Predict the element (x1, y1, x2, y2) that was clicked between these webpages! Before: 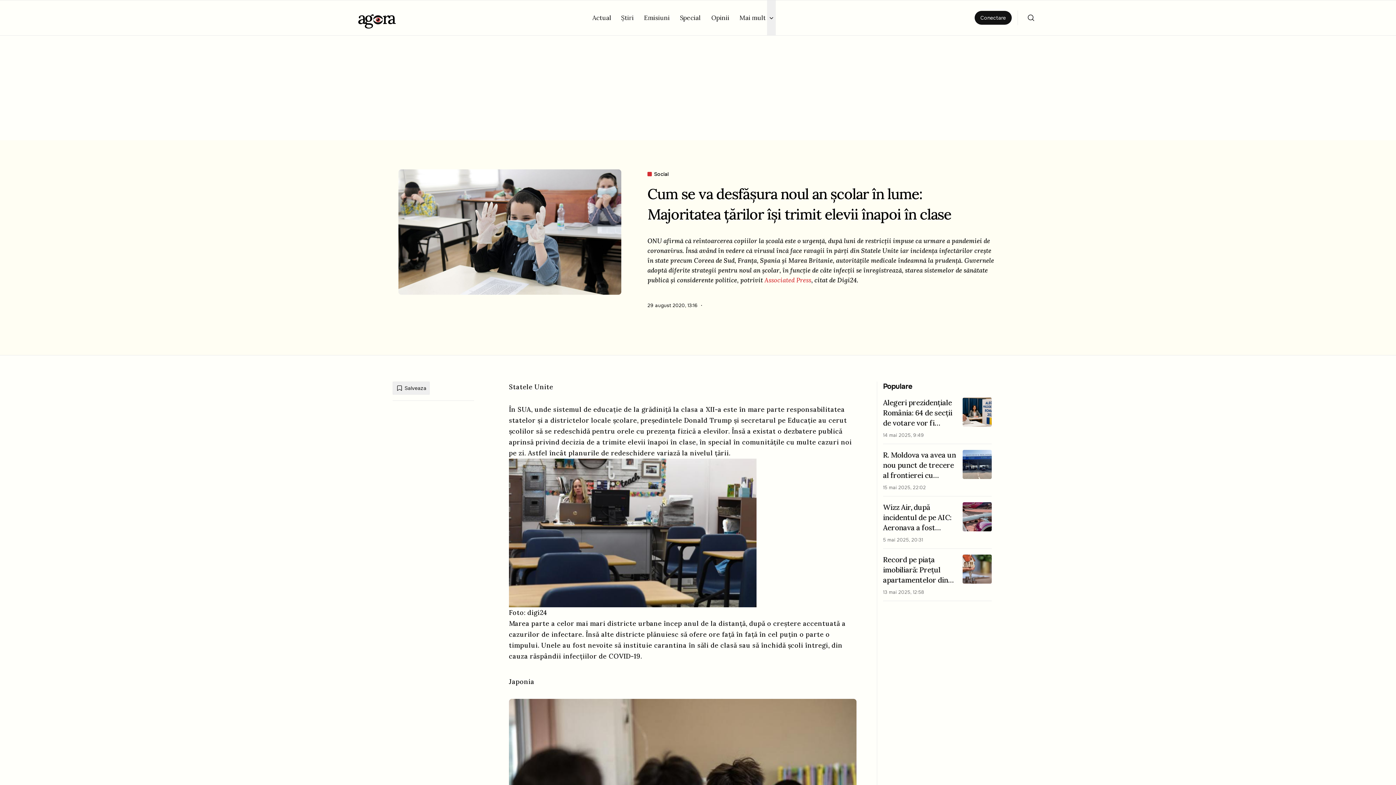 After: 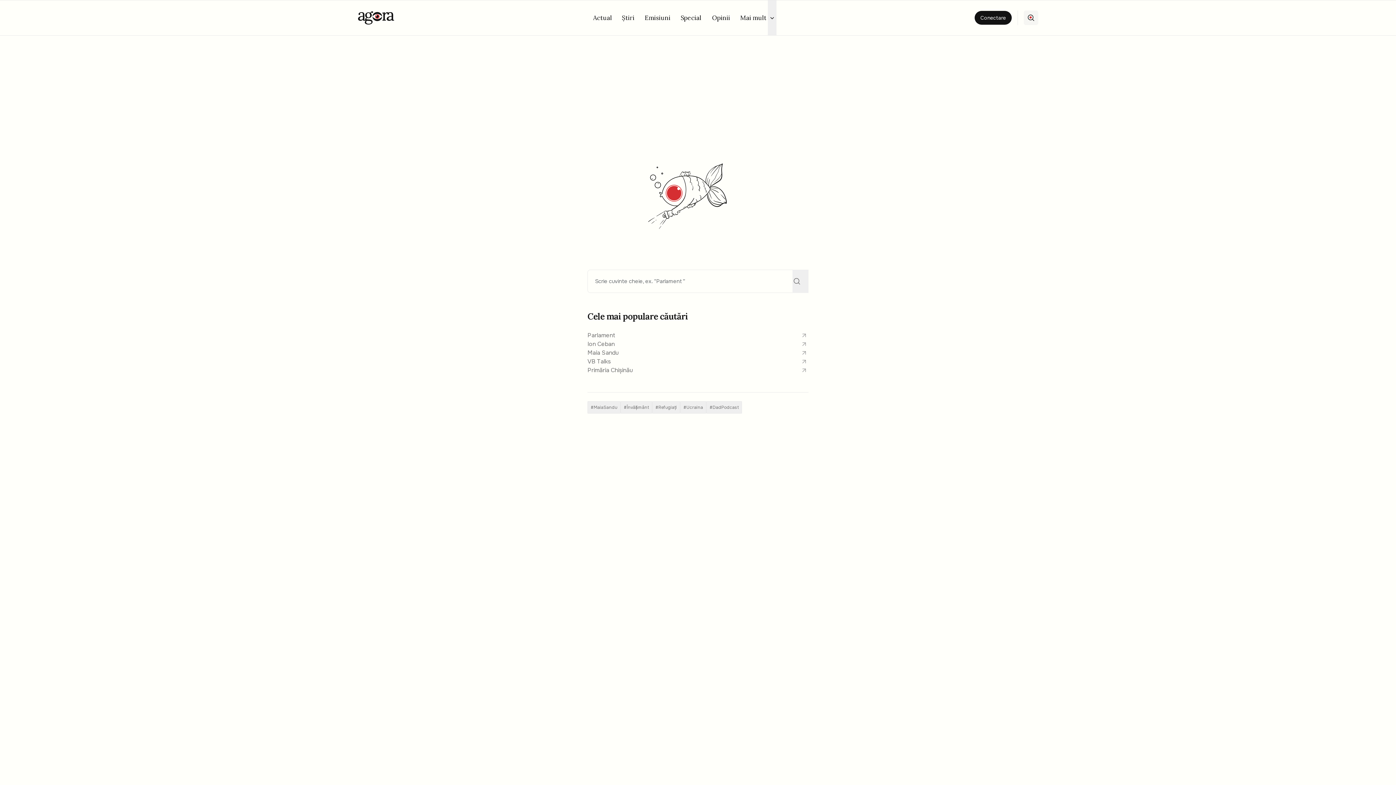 Action: bbox: (1024, 10, 1038, 25)